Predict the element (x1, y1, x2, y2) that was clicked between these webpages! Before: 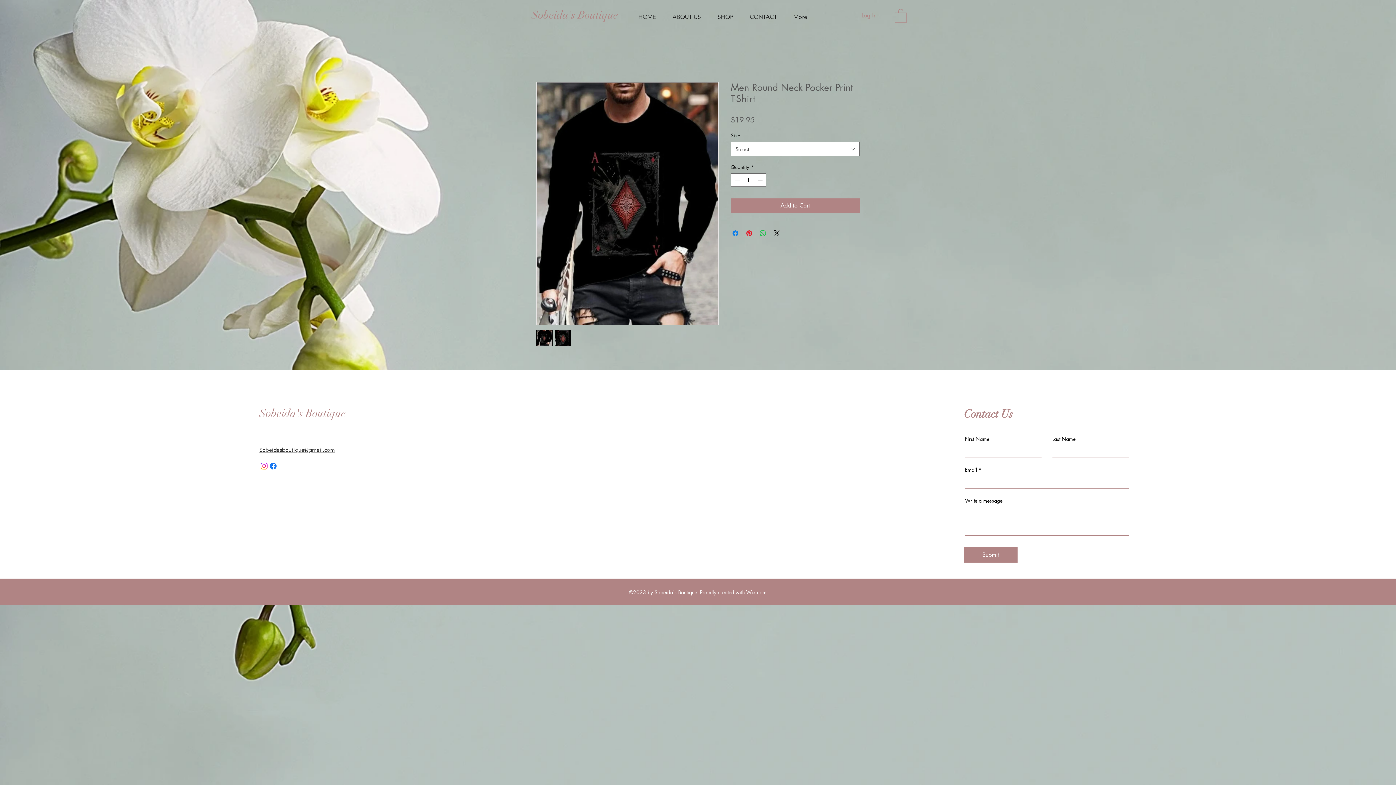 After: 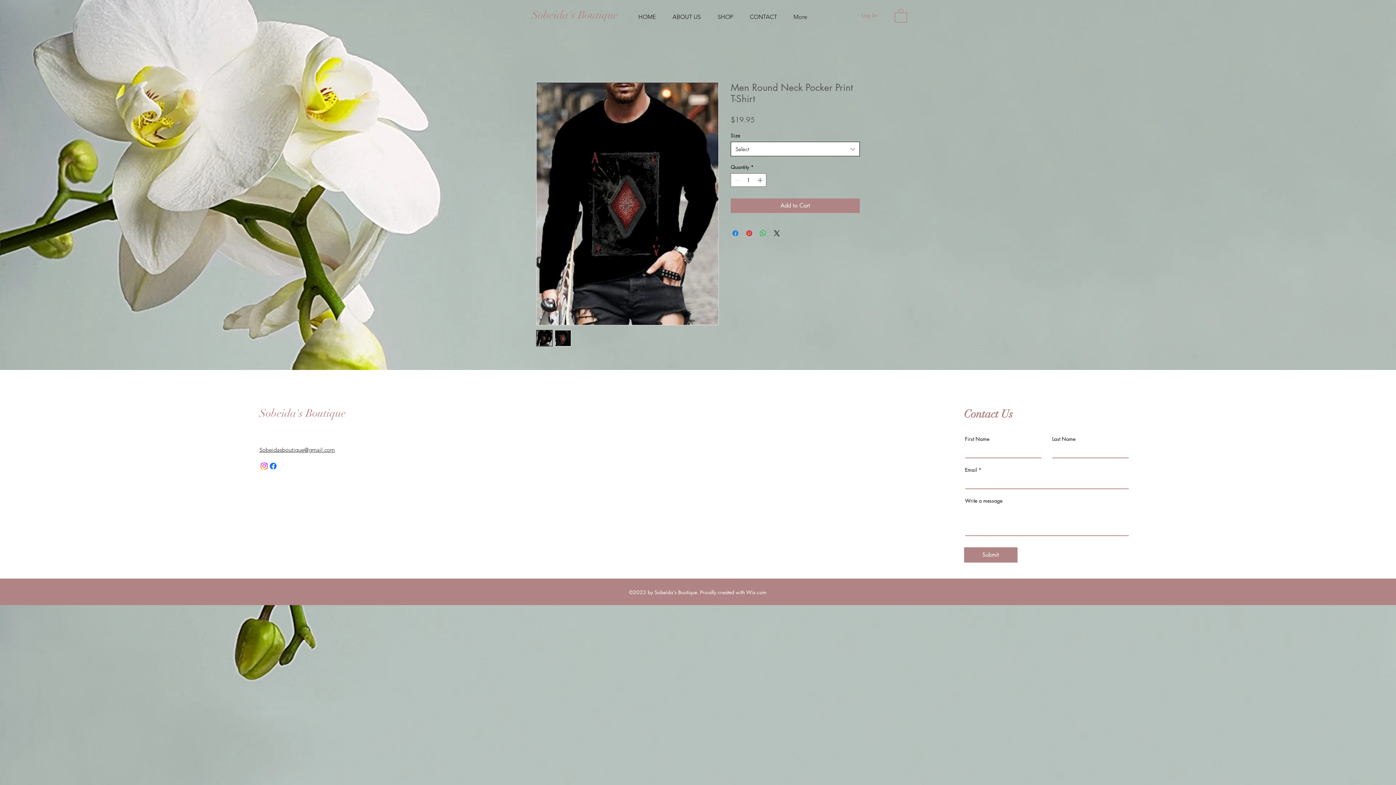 Action: bbox: (730, 141, 860, 156) label: Select